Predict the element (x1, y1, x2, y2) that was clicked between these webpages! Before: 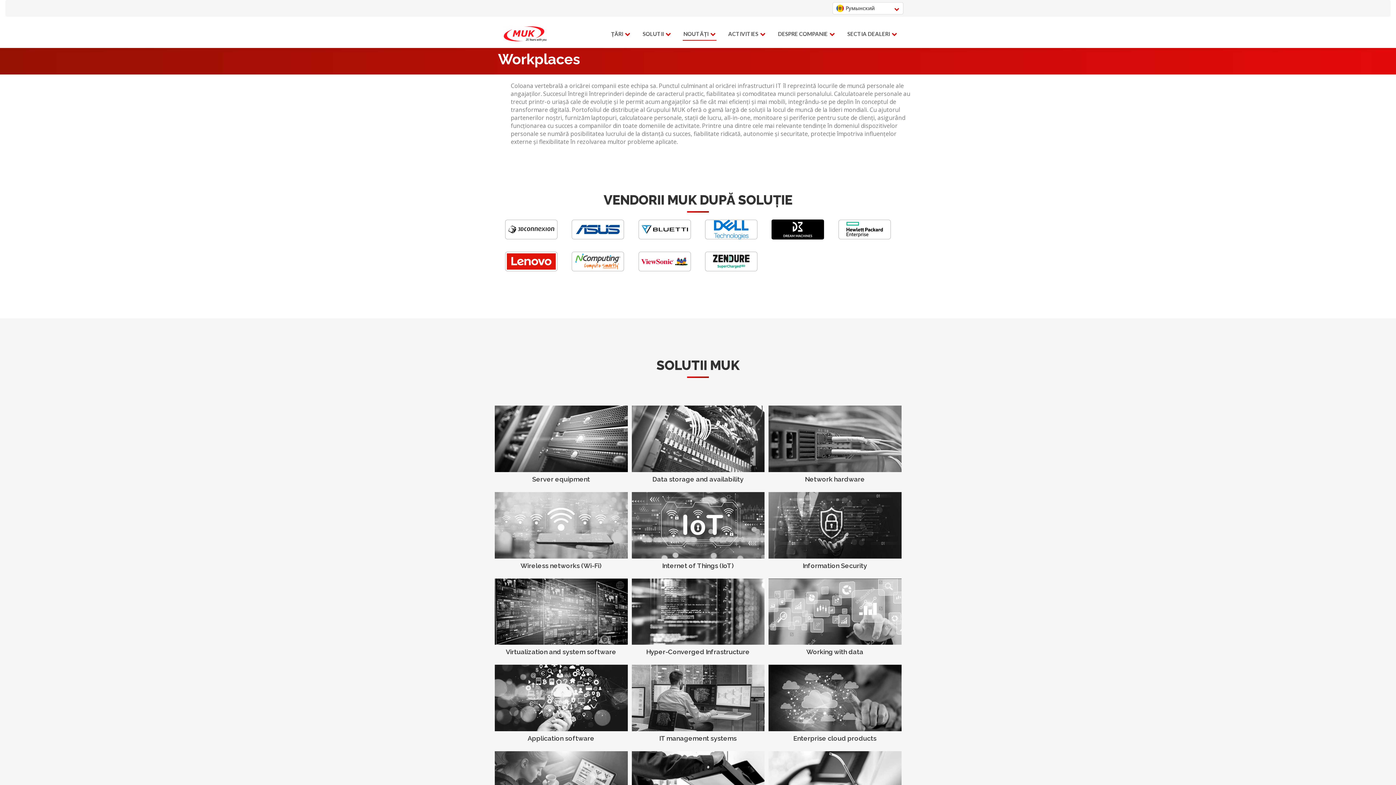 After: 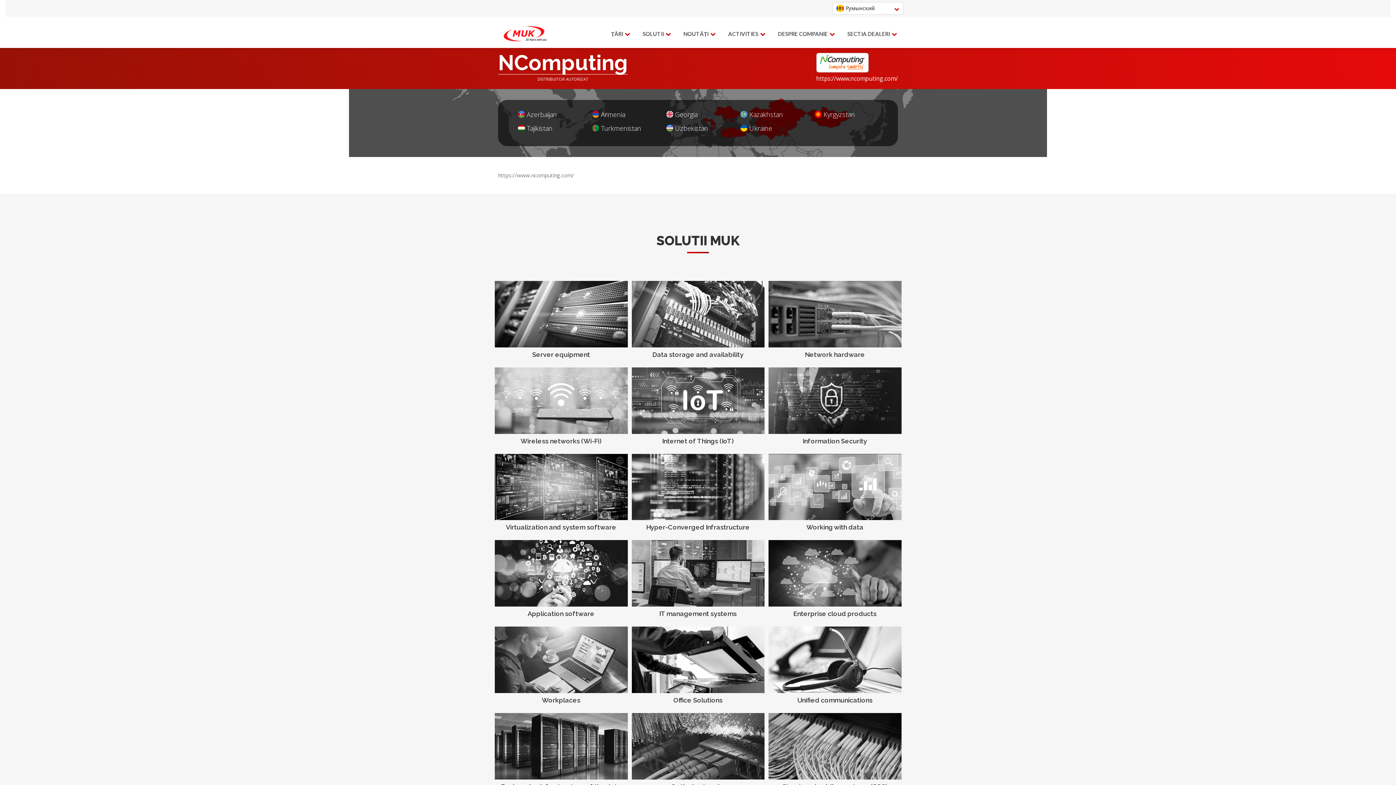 Action: bbox: (571, 266, 624, 273)